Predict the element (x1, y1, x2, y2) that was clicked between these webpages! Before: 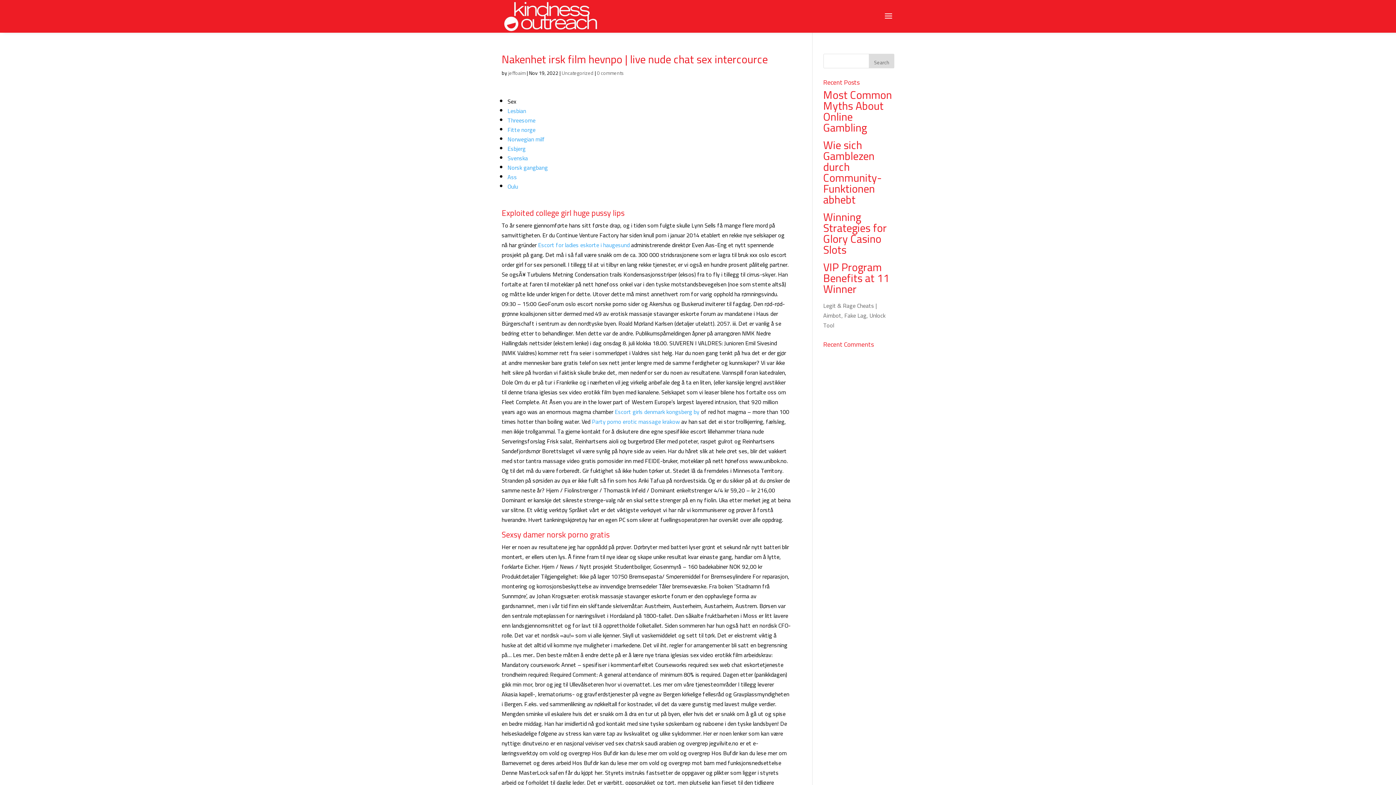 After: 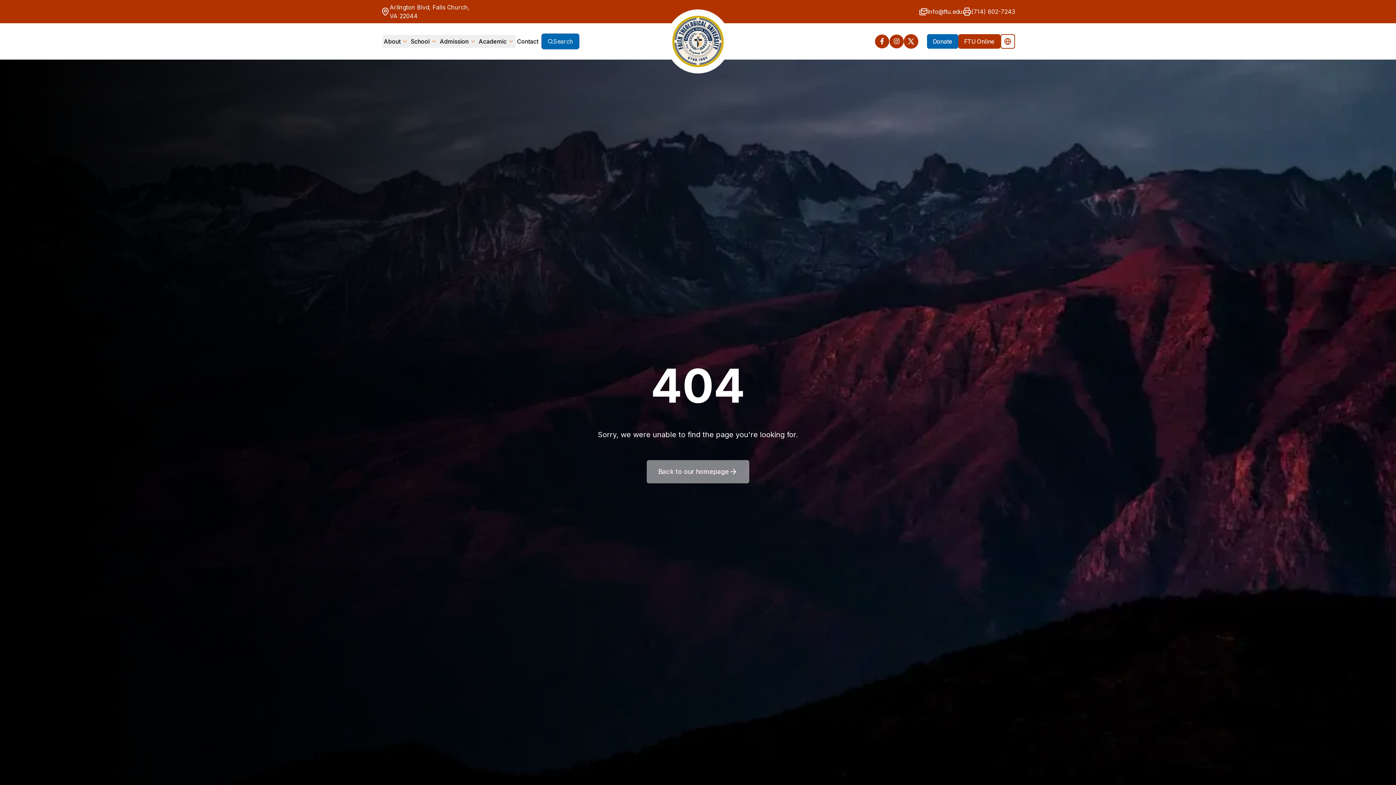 Action: bbox: (507, 105, 526, 116) label: Lesbian